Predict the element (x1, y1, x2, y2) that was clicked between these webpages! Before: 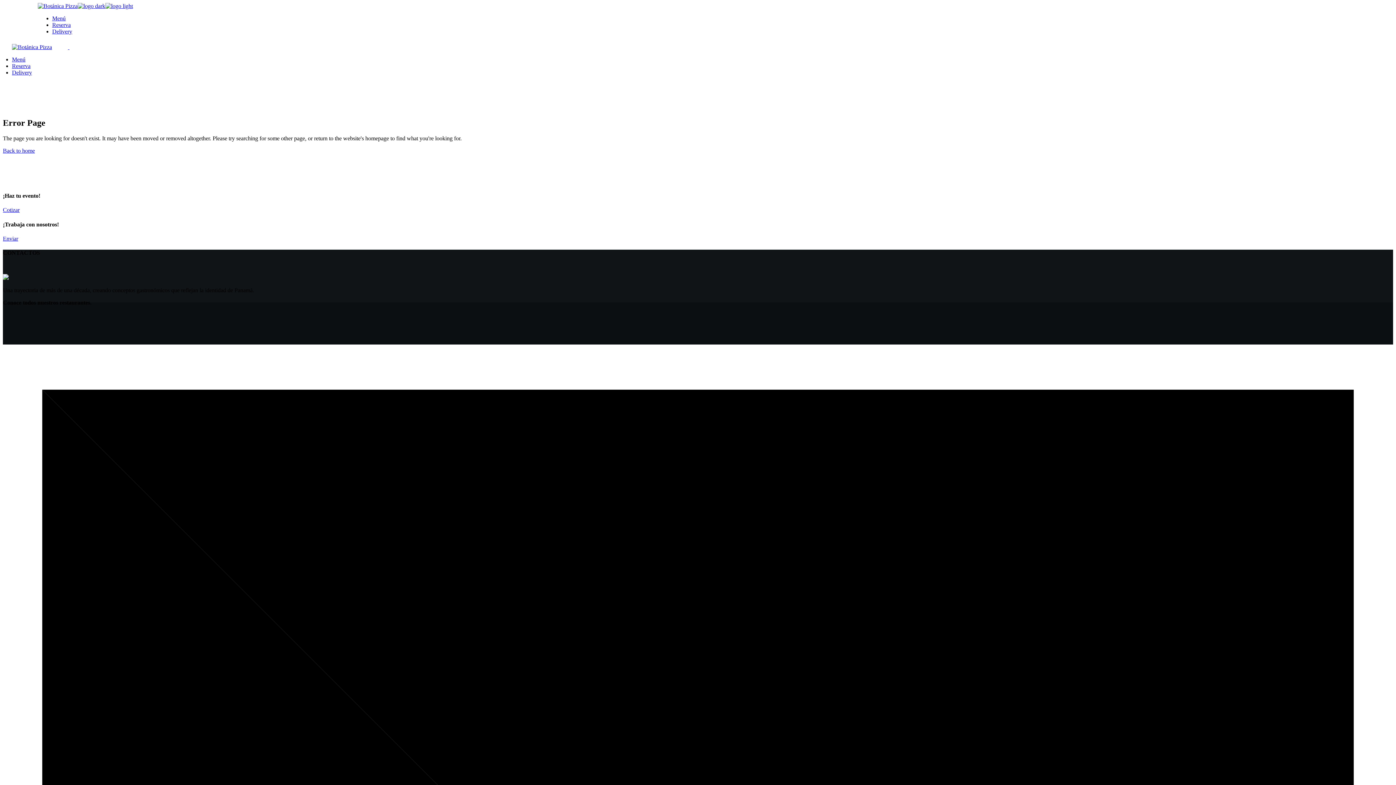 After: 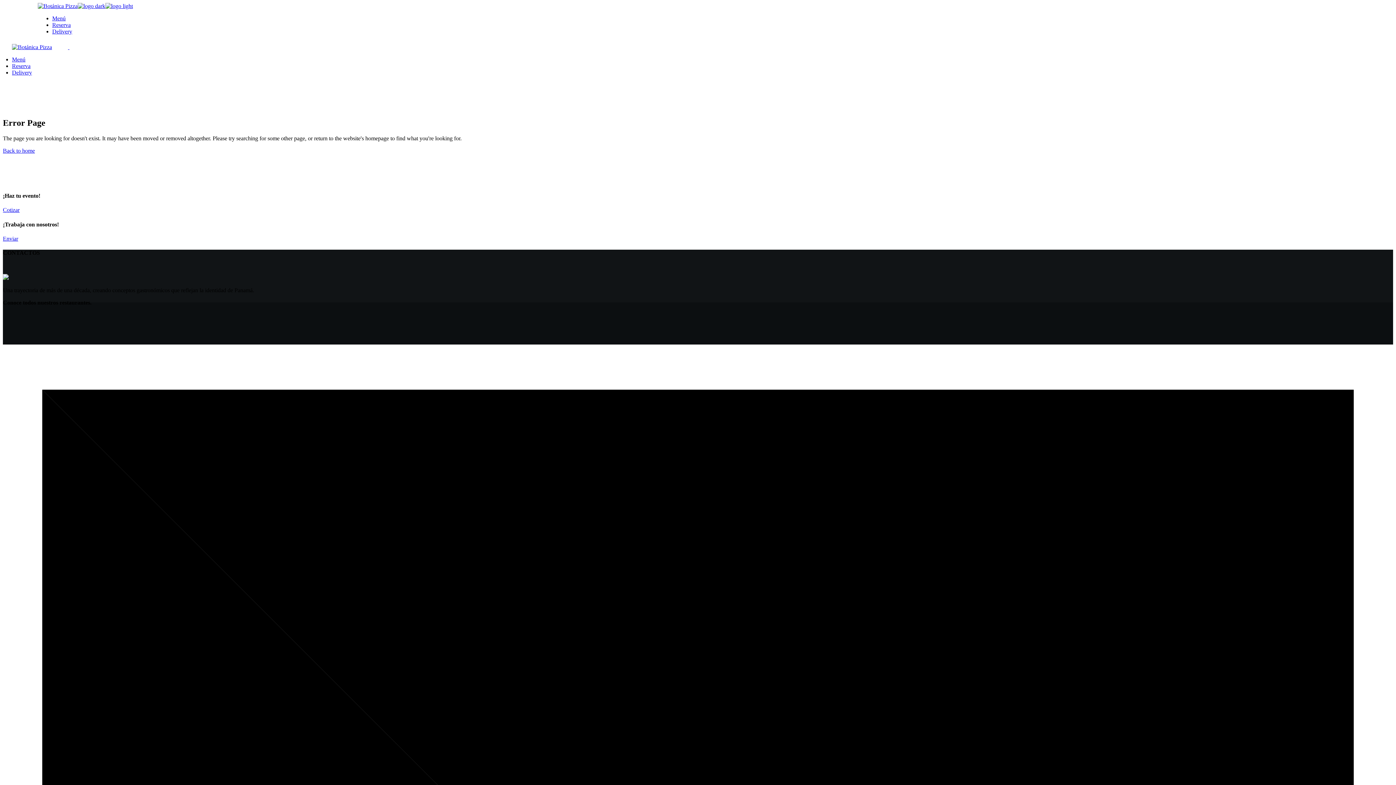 Action: bbox: (2, 275, 8, 281)